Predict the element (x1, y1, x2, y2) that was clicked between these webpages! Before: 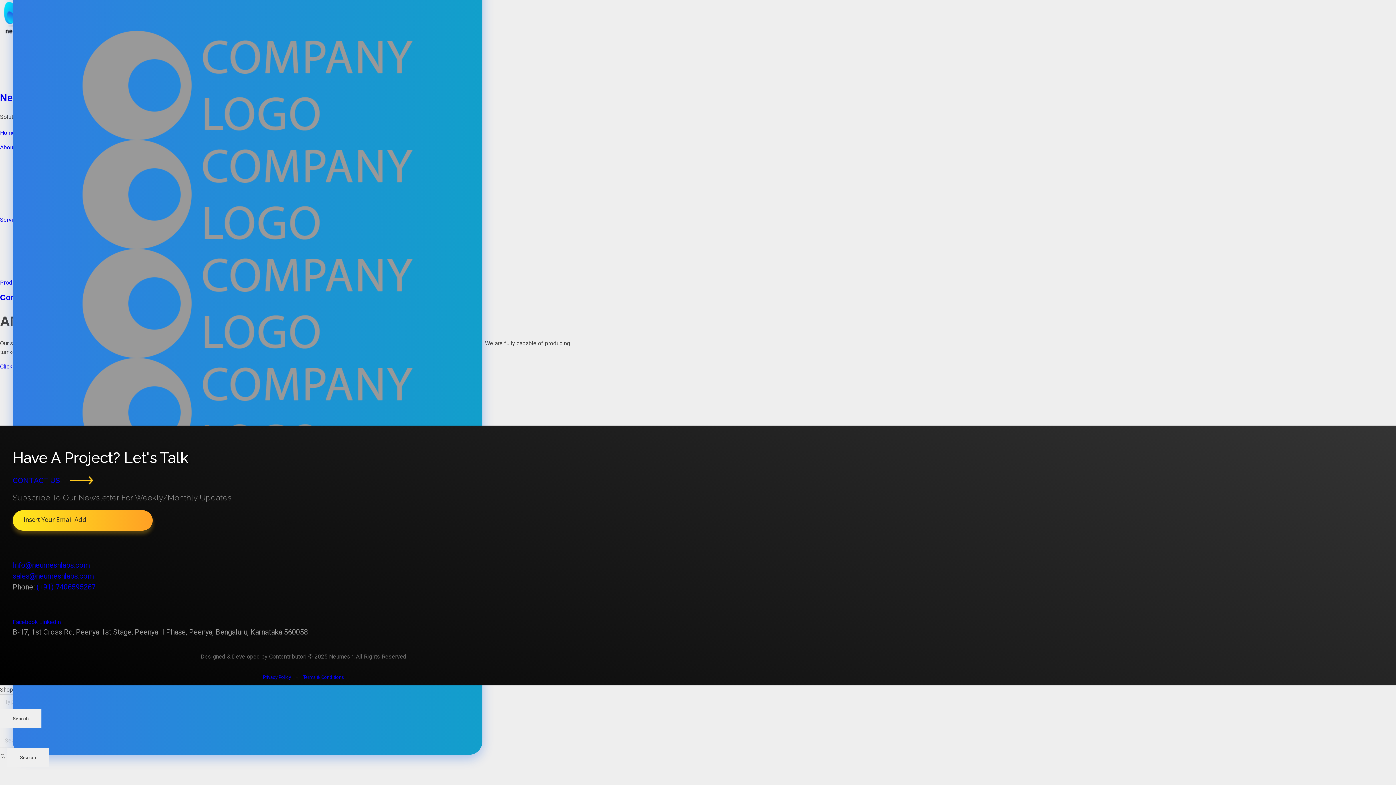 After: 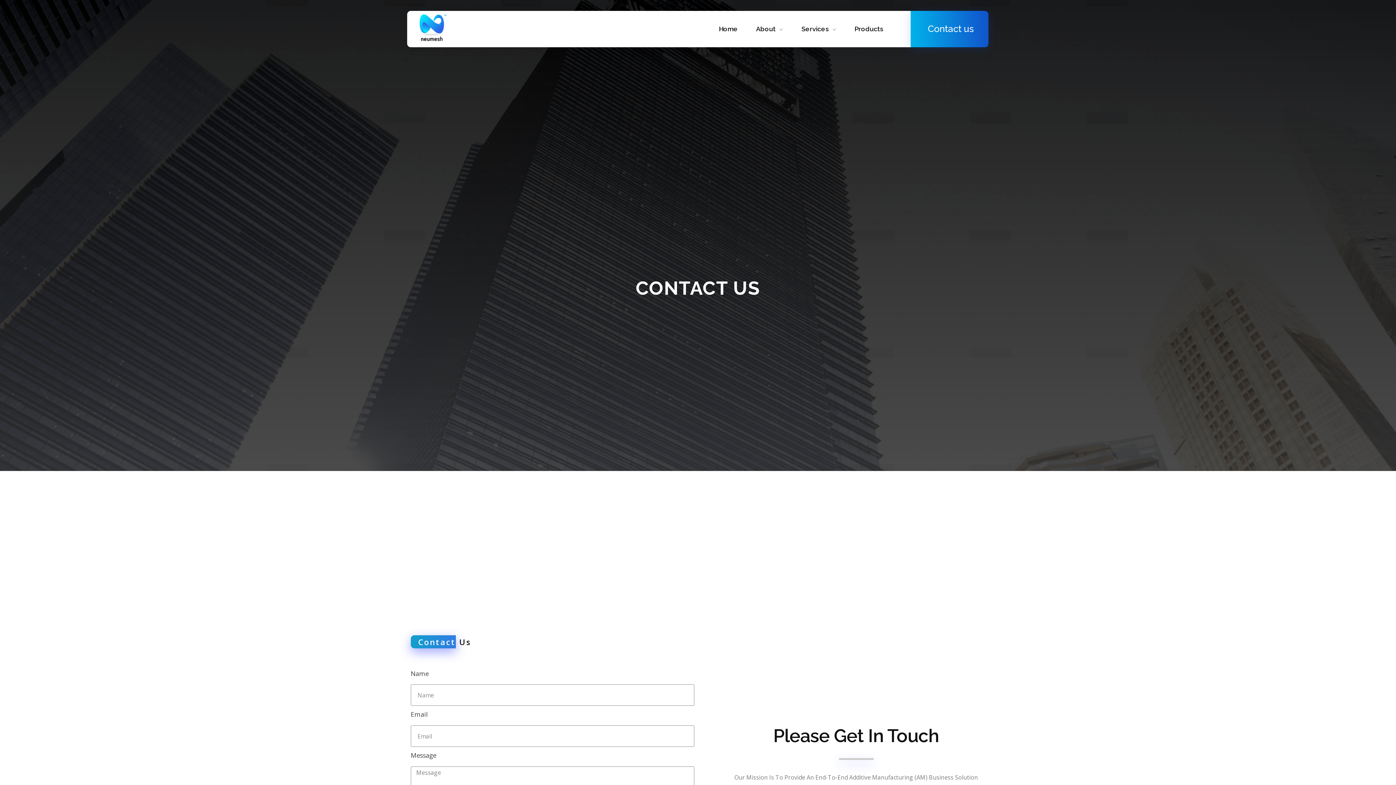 Action: label: CONTACT US bbox: (12, 476, 60, 485)